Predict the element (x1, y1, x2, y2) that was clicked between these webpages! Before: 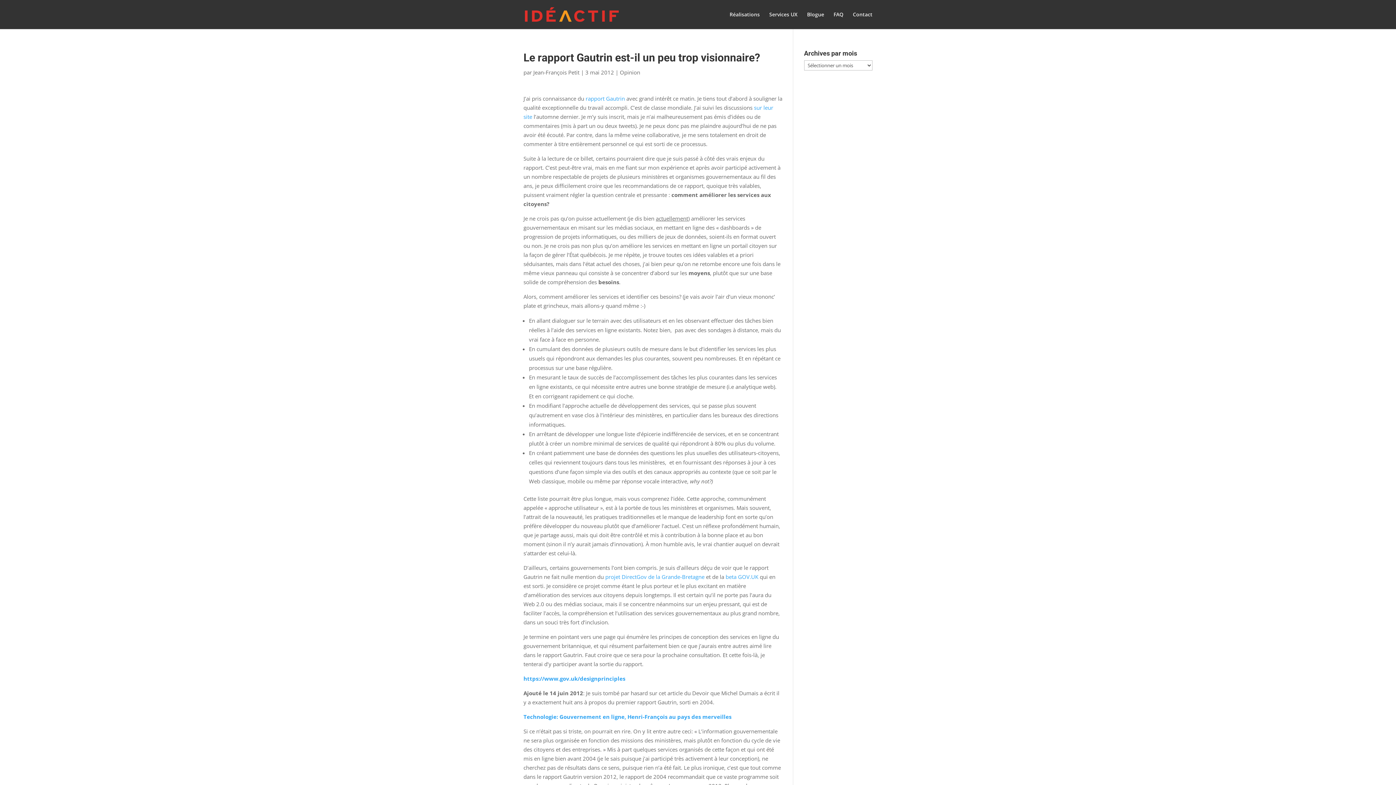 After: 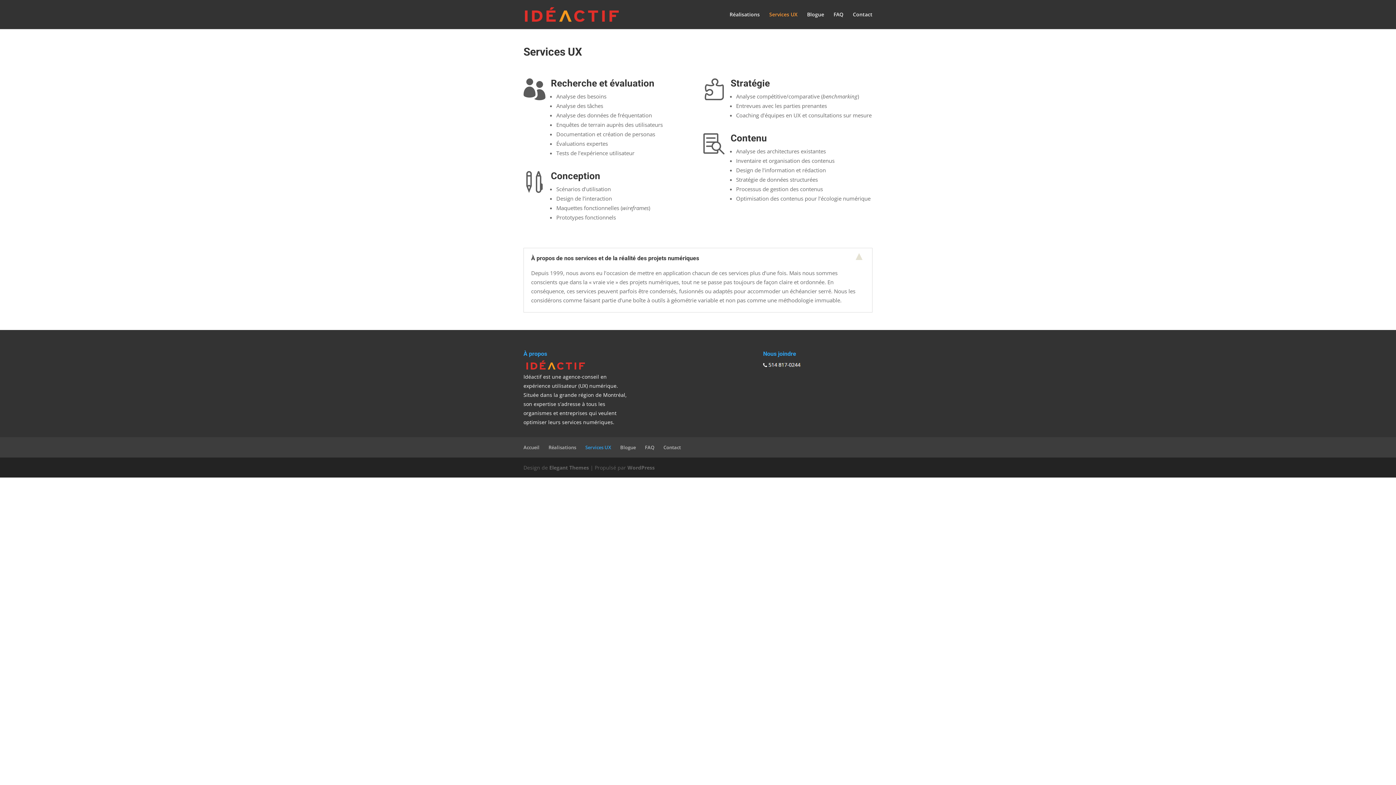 Action: bbox: (769, 12, 797, 29) label: Services UX